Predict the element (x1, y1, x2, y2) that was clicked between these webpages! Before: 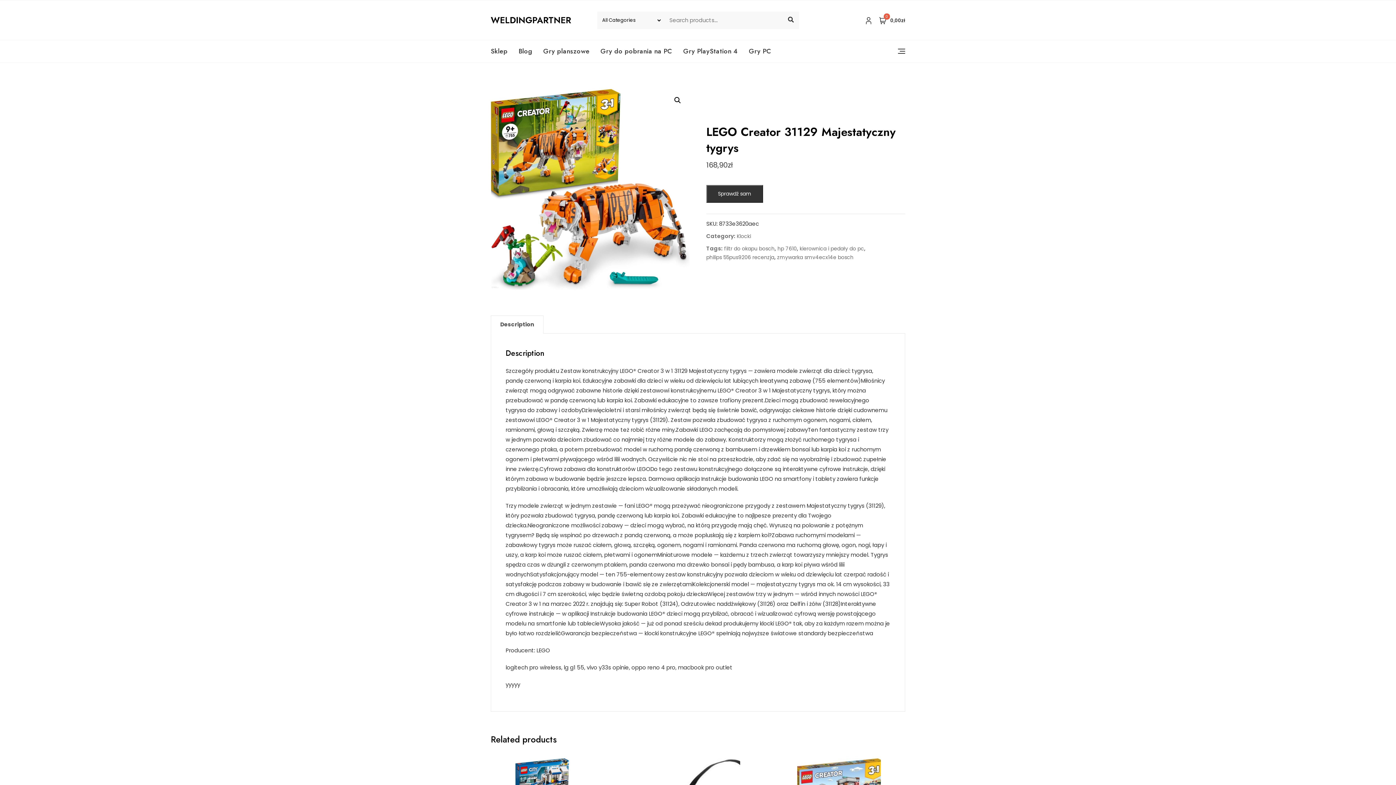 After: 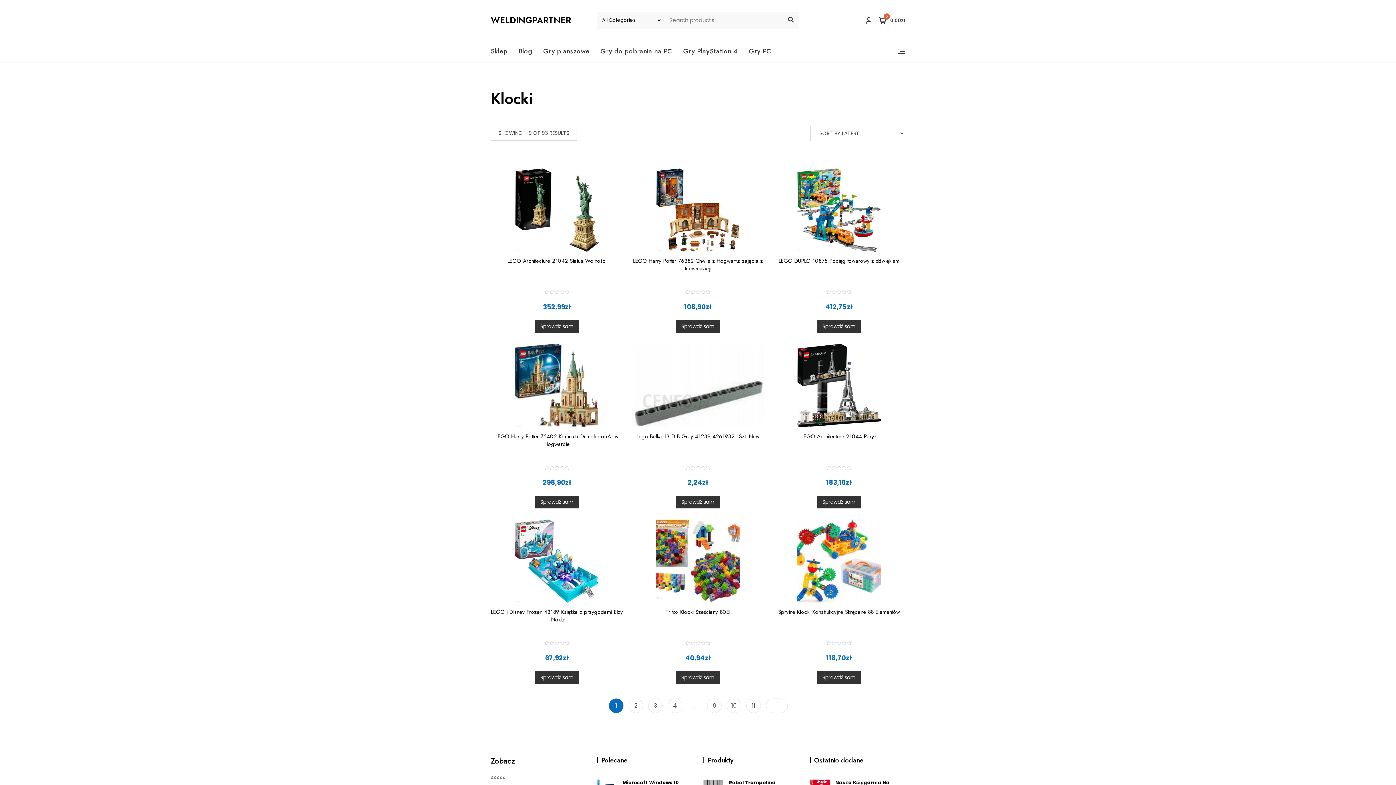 Action: bbox: (737, 232, 751, 240) label: Klocki